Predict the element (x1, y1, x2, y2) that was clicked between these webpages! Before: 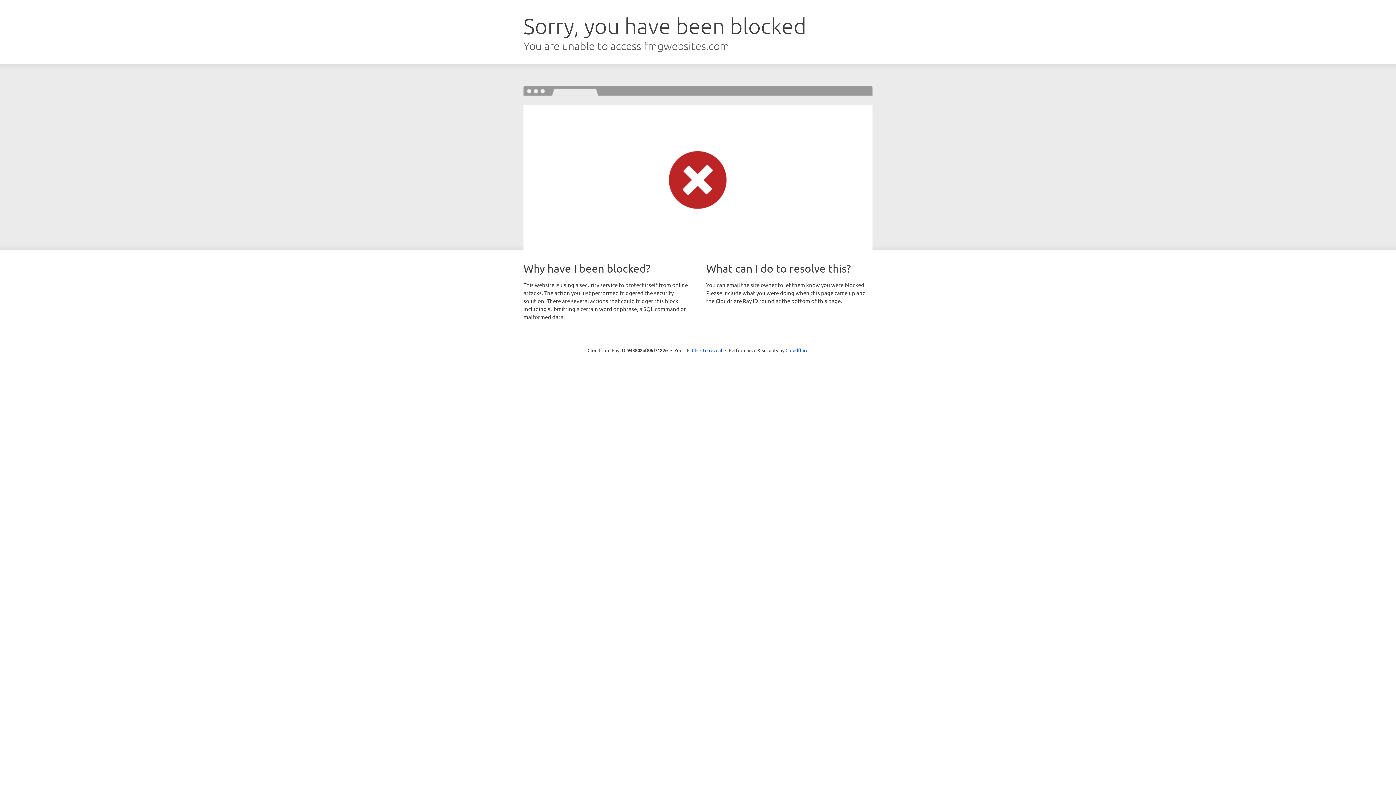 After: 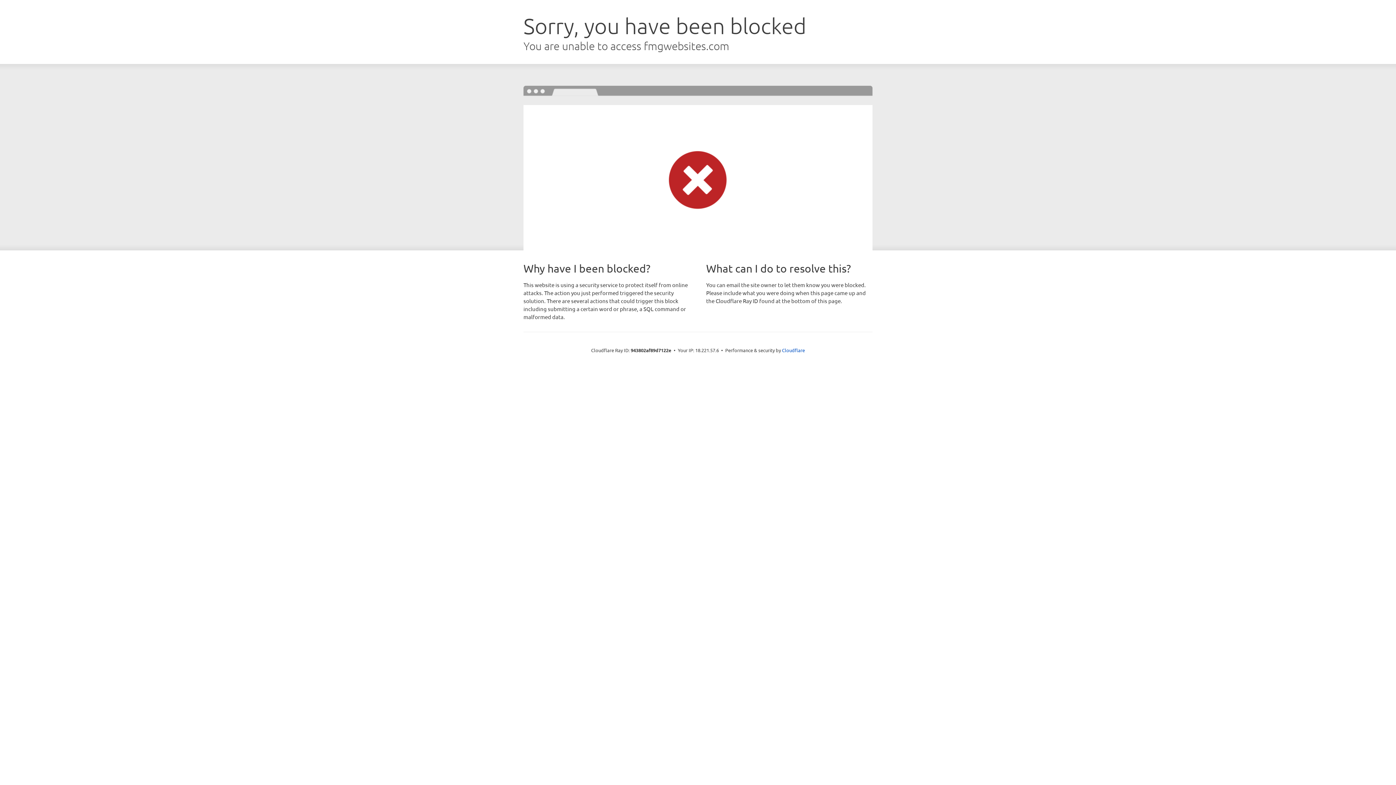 Action: label: Click to reveal bbox: (692, 346, 722, 353)